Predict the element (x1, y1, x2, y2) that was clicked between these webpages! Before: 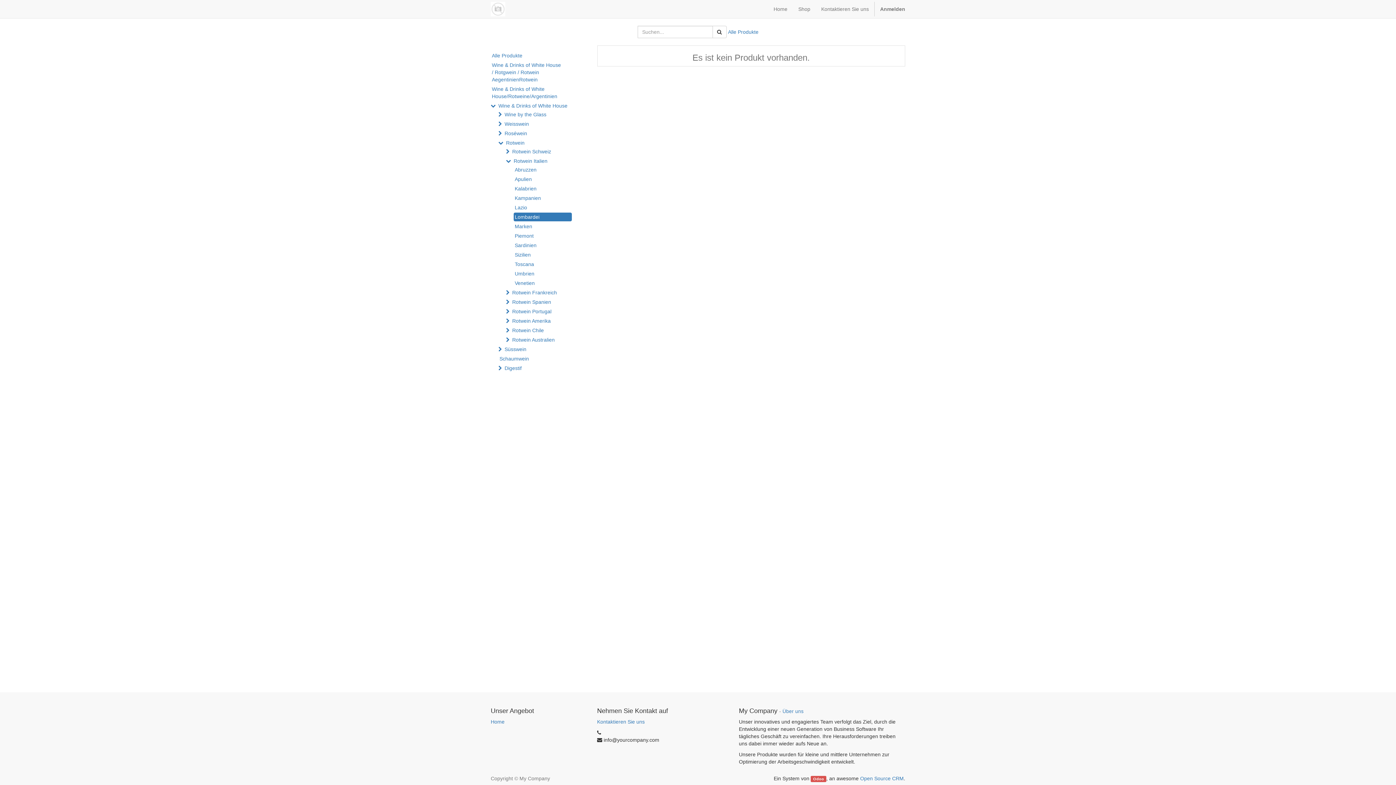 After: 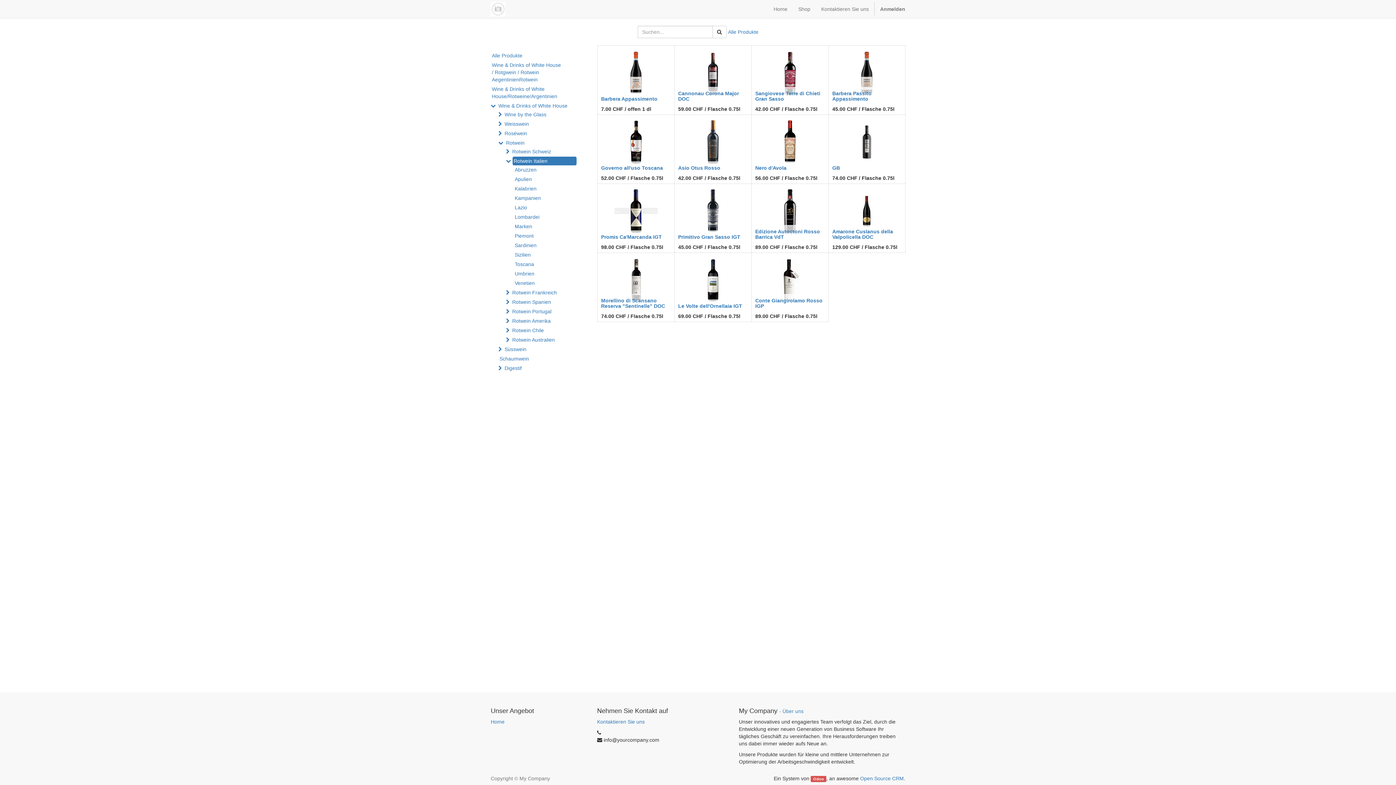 Action: bbox: (512, 156, 576, 165) label: Rotwein Italien